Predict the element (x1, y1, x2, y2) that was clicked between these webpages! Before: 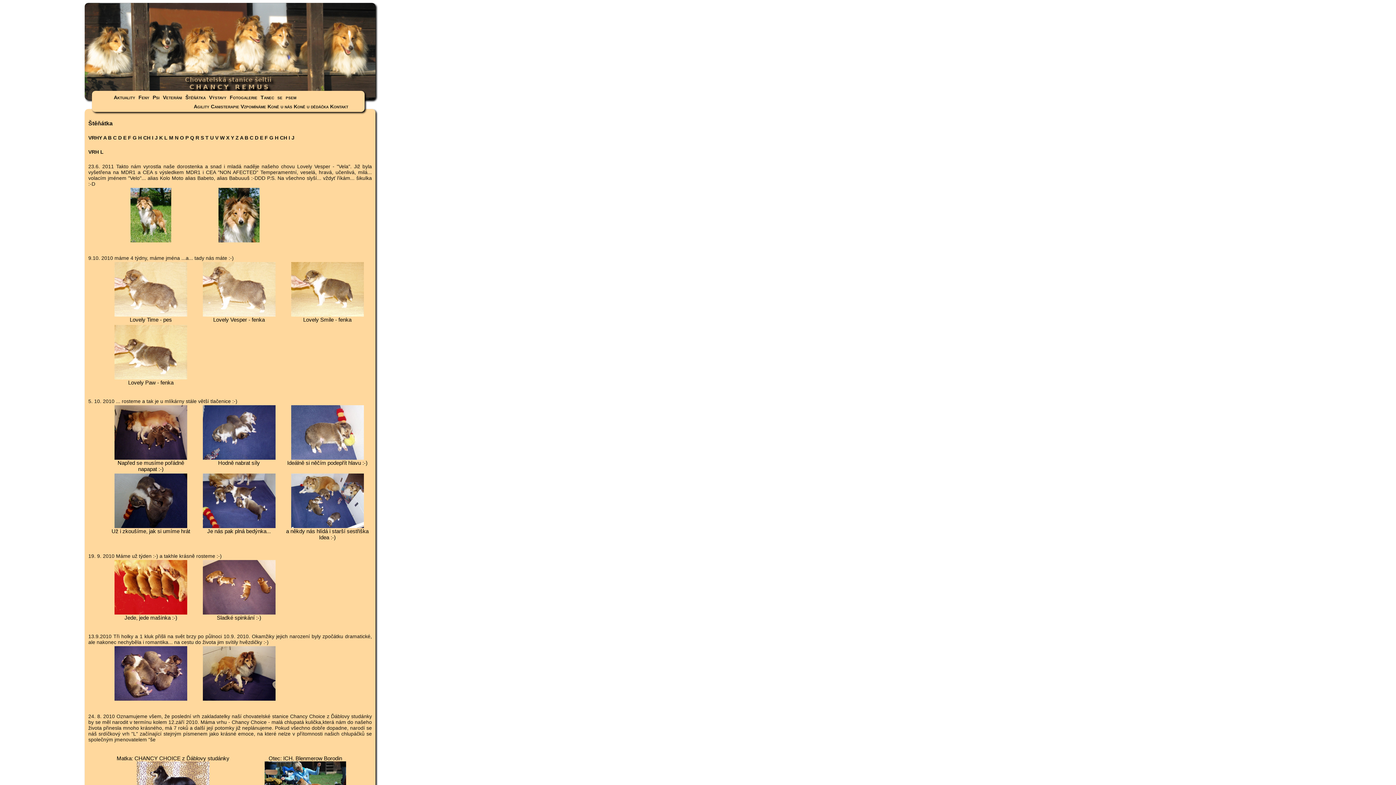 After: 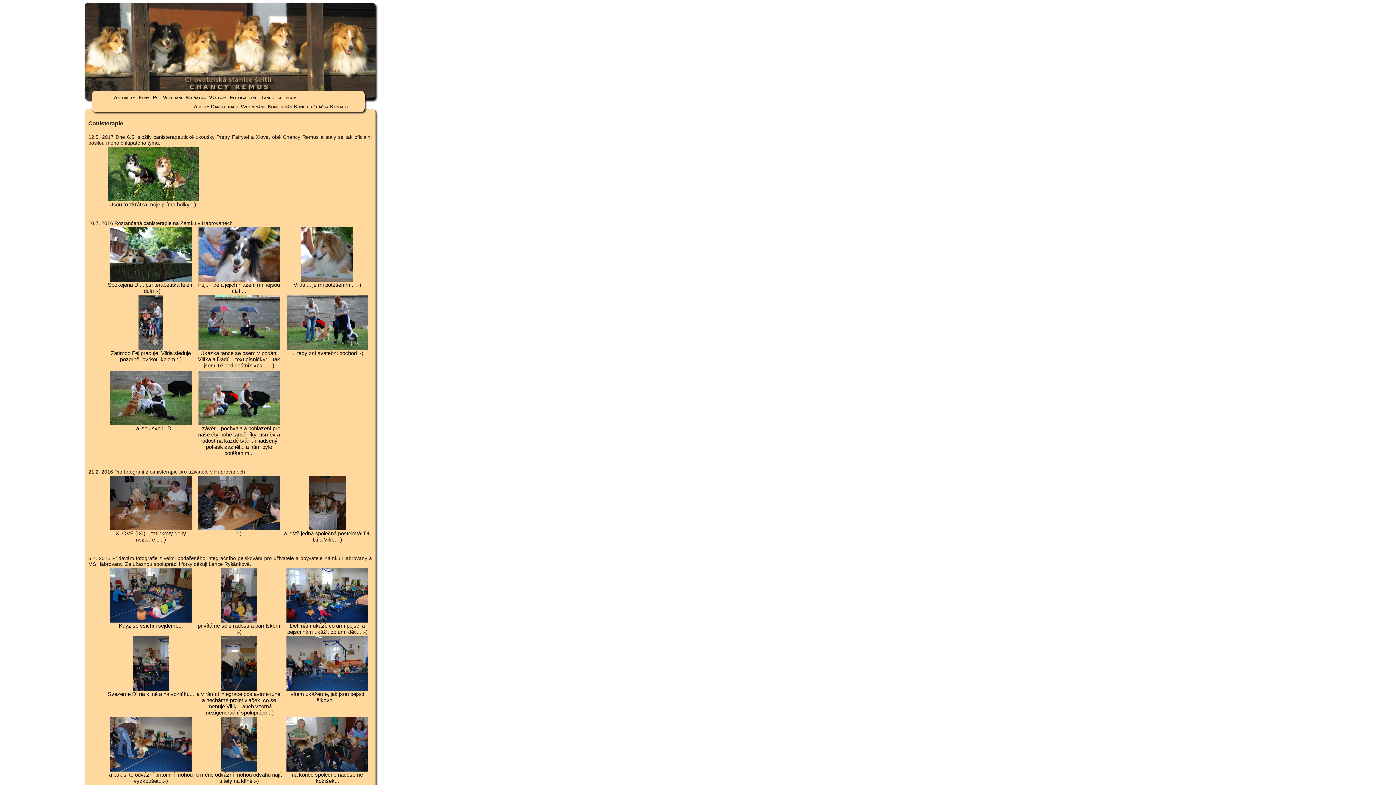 Action: bbox: (210, 103, 240, 109) label: Canisterapie 